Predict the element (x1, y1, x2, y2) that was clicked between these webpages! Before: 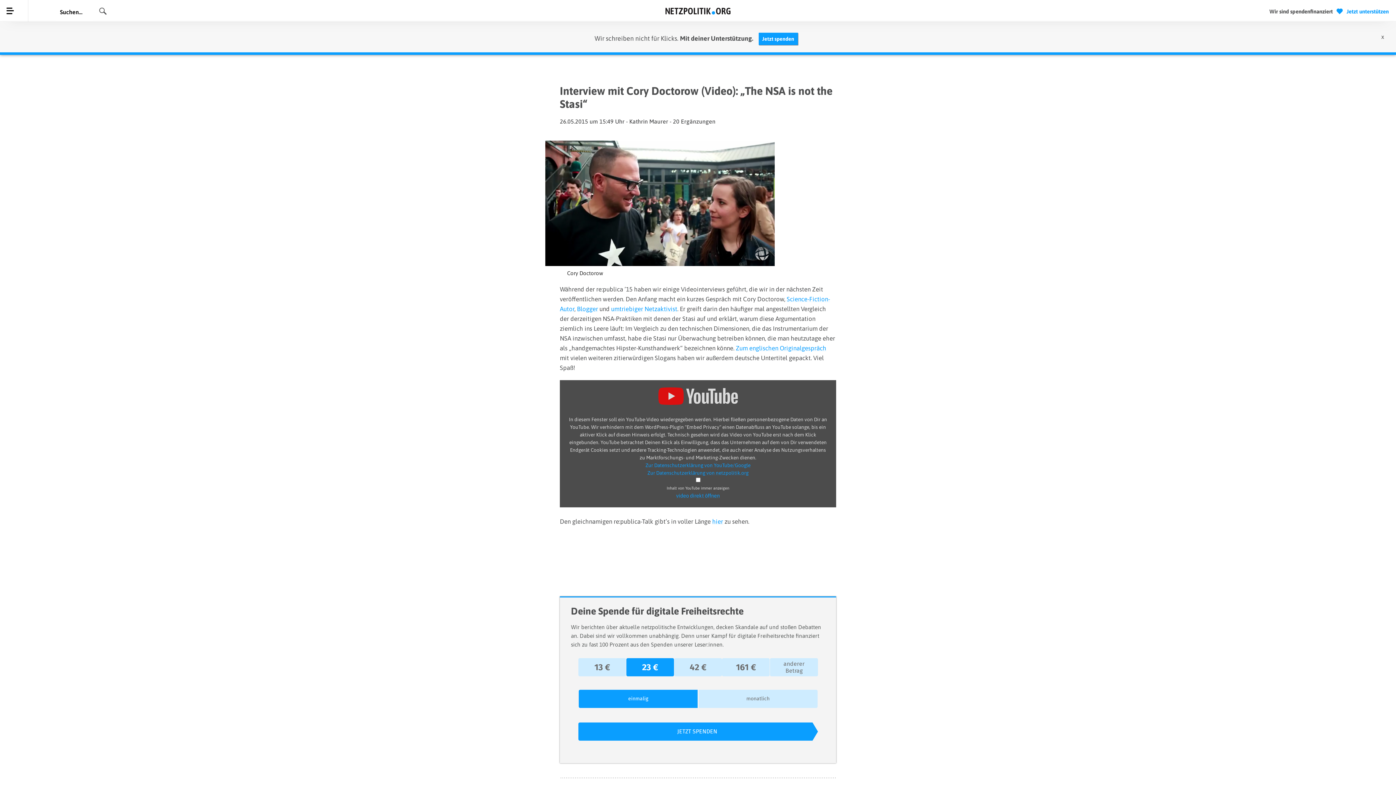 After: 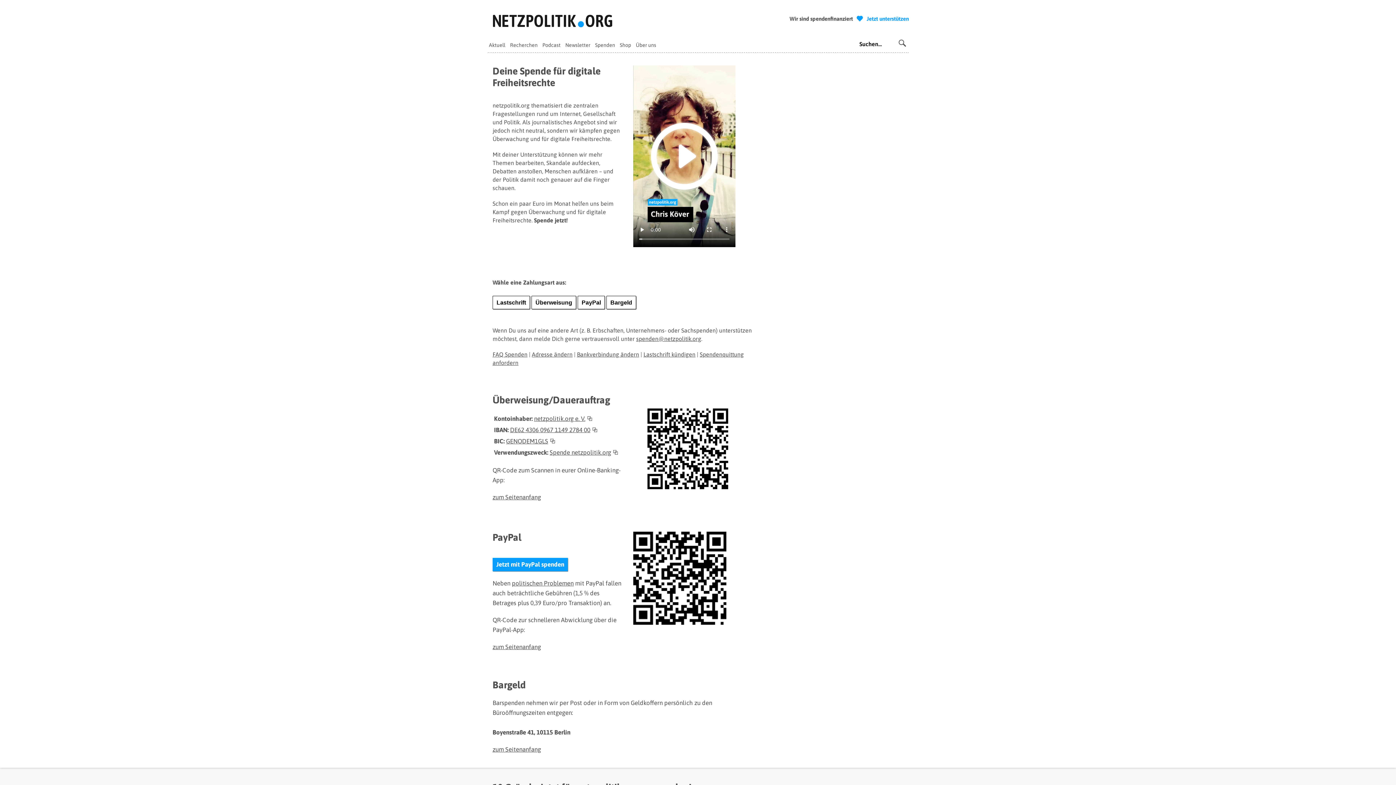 Action: label: Wir sind spendenfinanziert  Jetzt unterstützen bbox: (1269, 7, 1389, 16)